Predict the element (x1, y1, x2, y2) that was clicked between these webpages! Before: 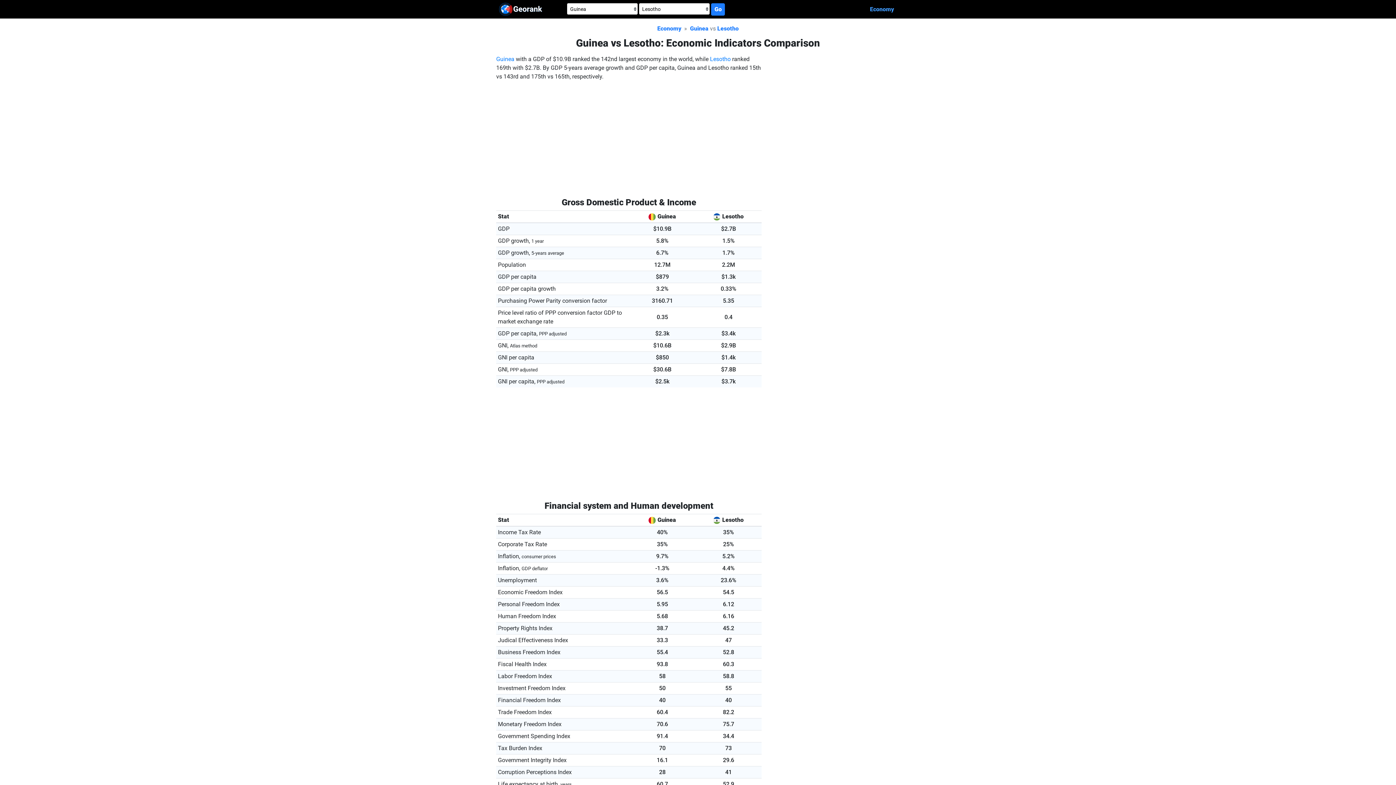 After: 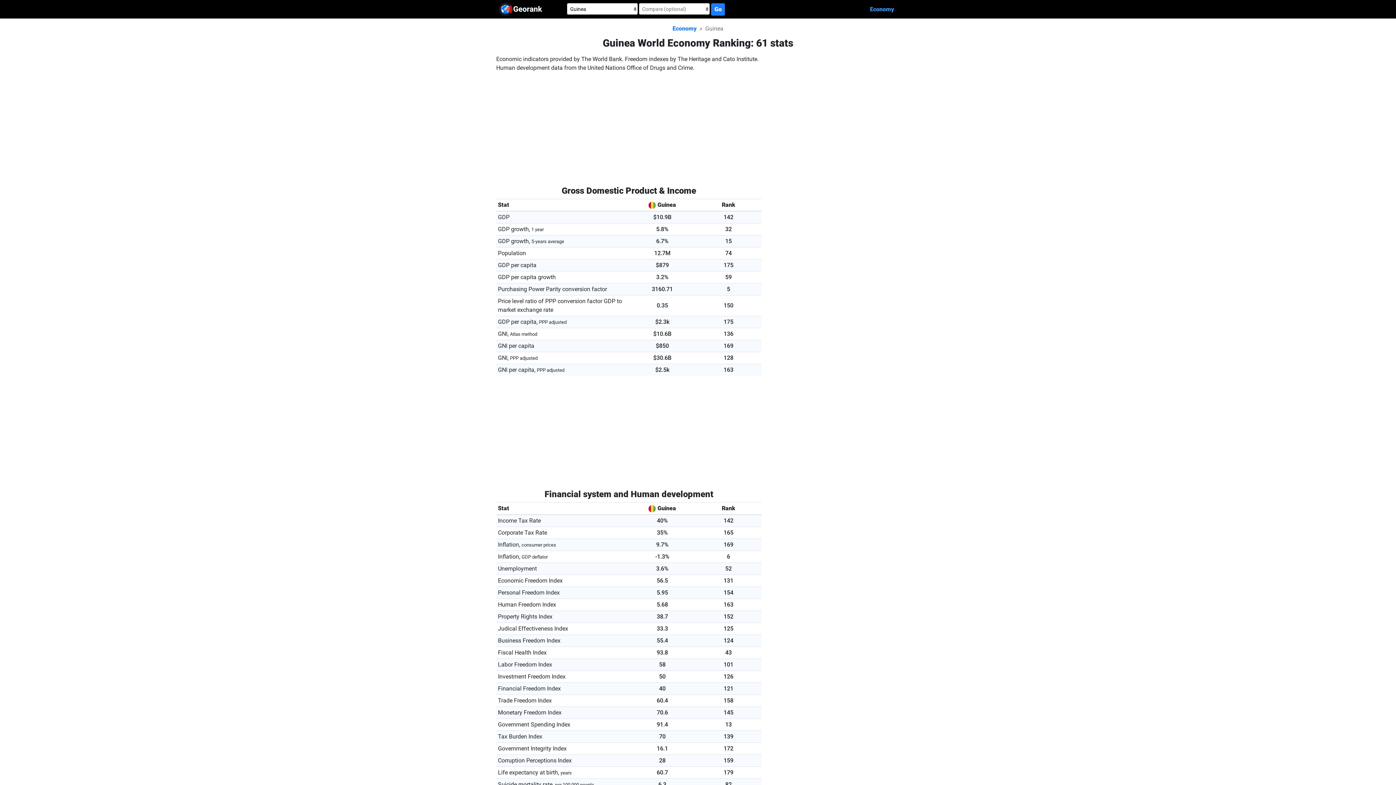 Action: bbox: (496, 55, 514, 62) label: Guinea